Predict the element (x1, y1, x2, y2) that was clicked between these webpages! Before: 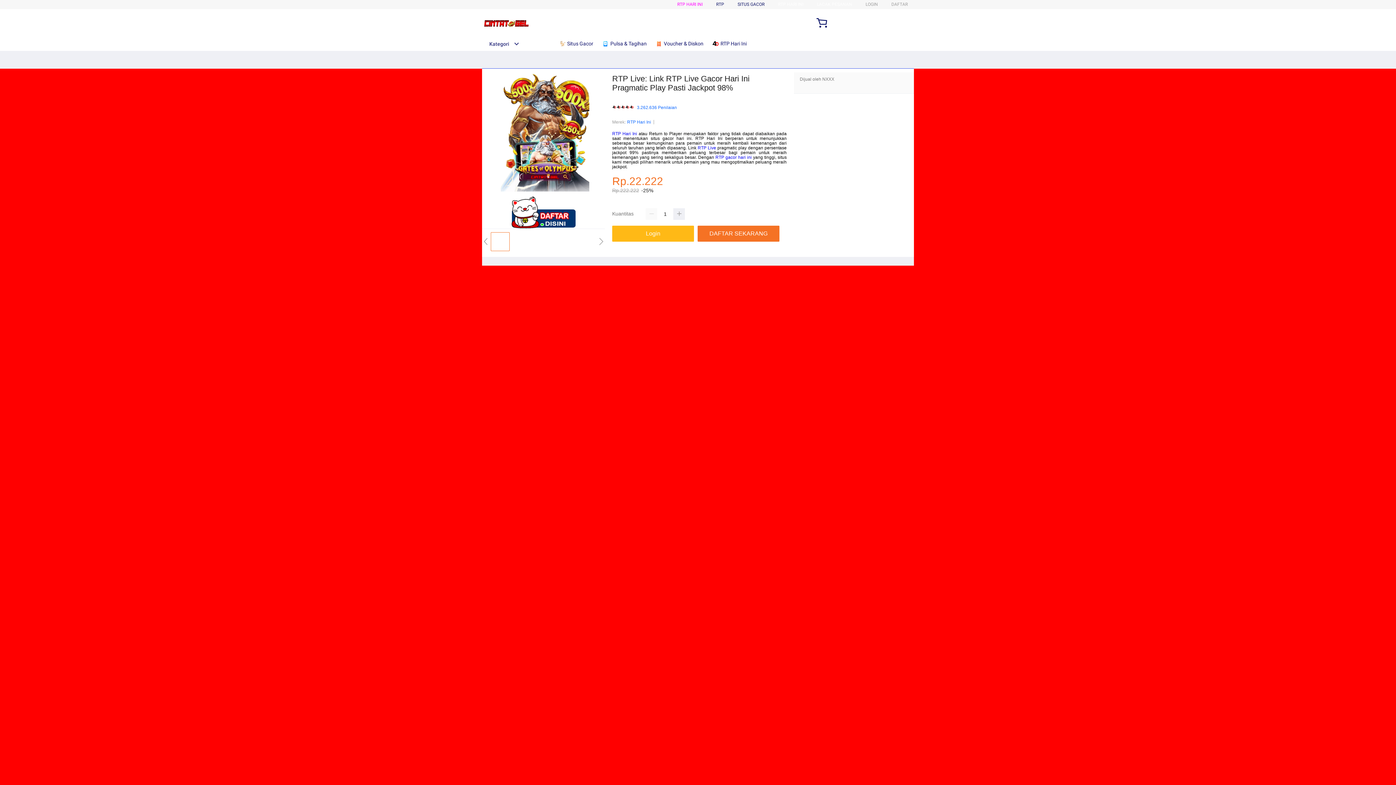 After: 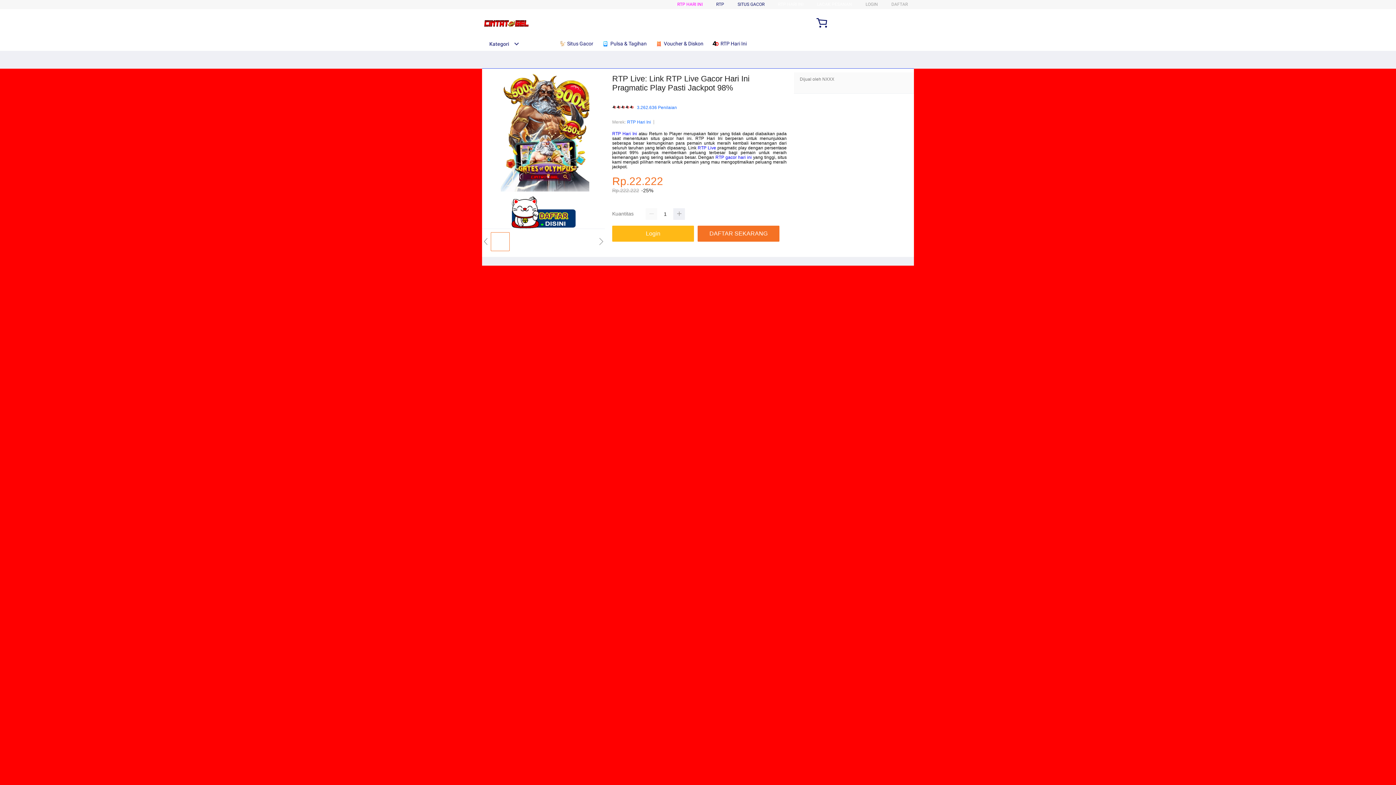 Action: bbox: (482, 195, 605, 228)